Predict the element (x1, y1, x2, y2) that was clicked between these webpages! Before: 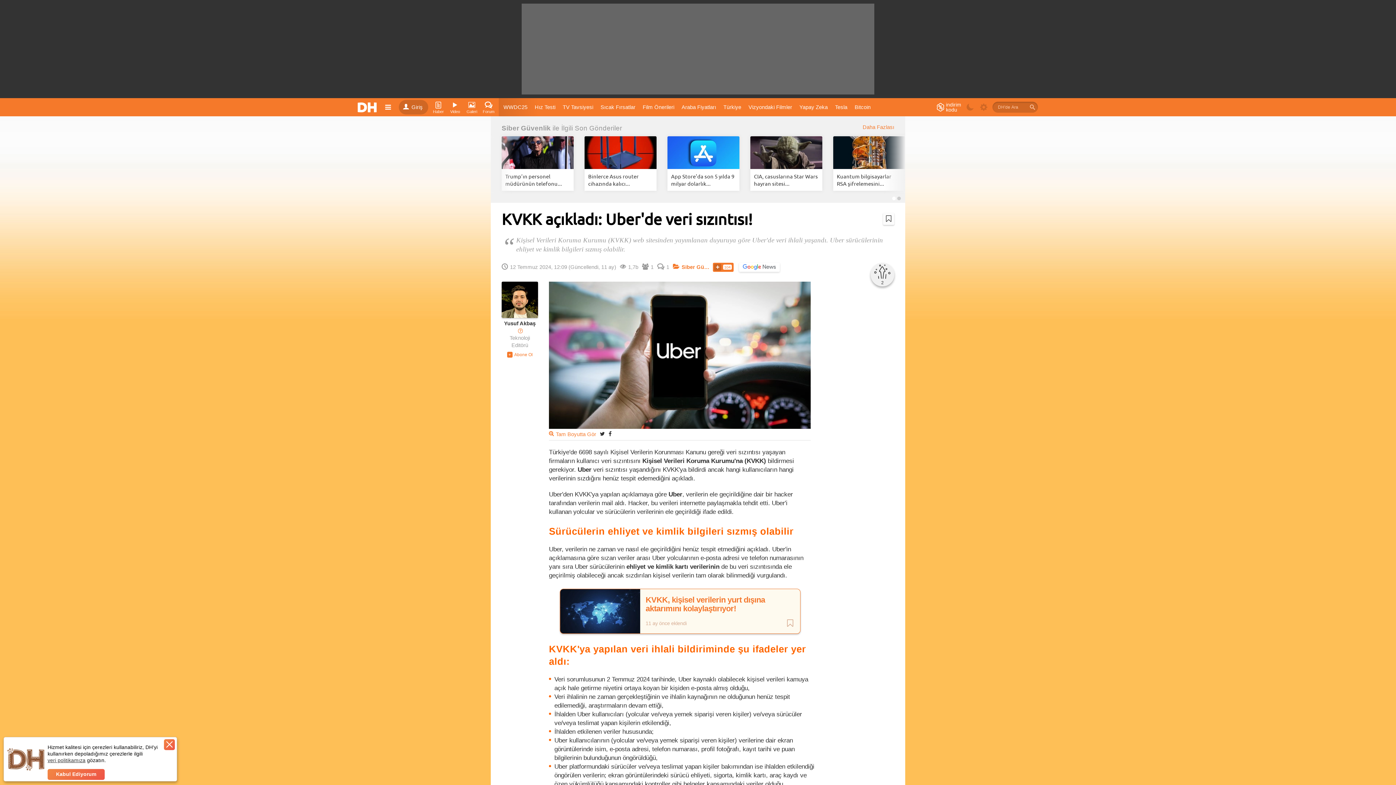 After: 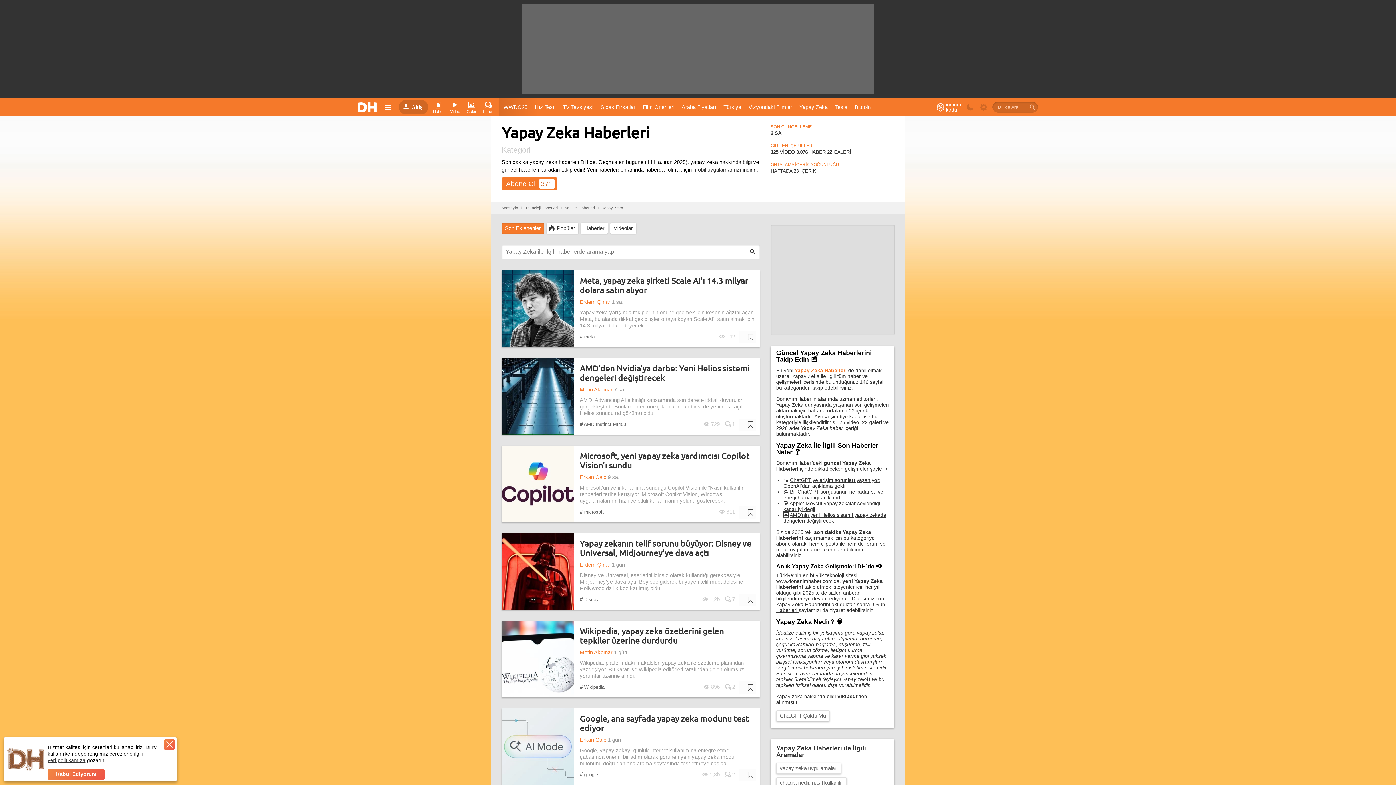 Action: label: Yapay Zeka  bbox: (796, 100, 832, 113)